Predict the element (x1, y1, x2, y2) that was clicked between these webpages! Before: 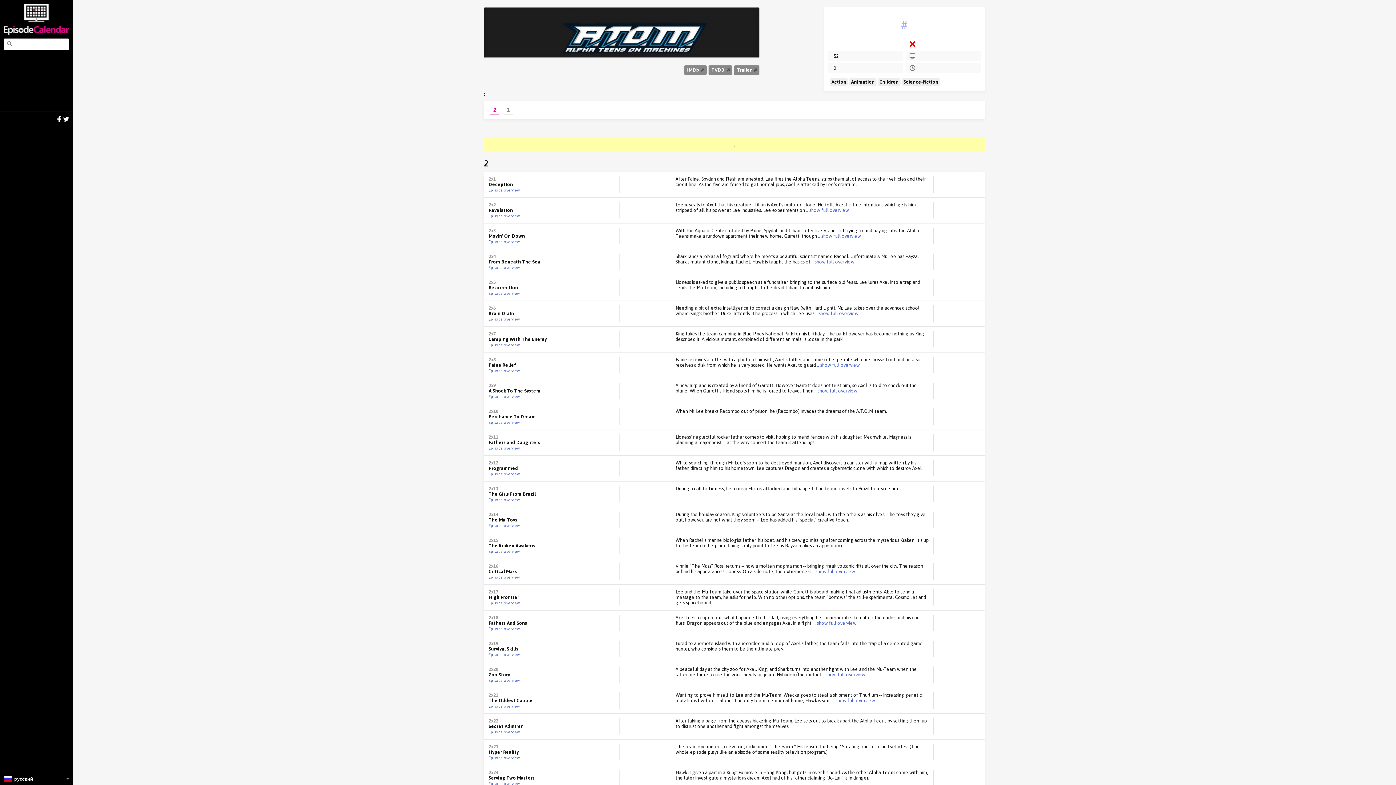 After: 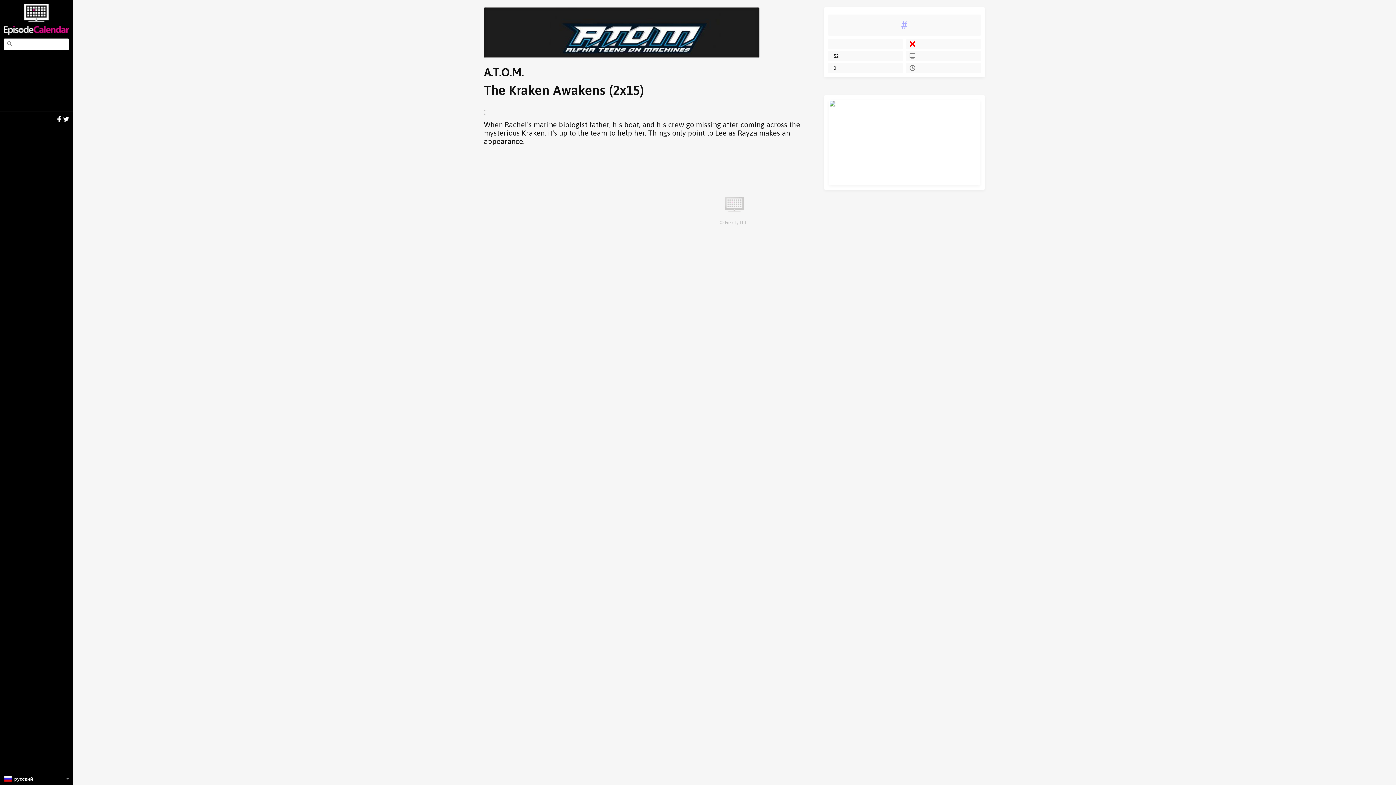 Action: bbox: (488, 549, 520, 553) label: Episode overview